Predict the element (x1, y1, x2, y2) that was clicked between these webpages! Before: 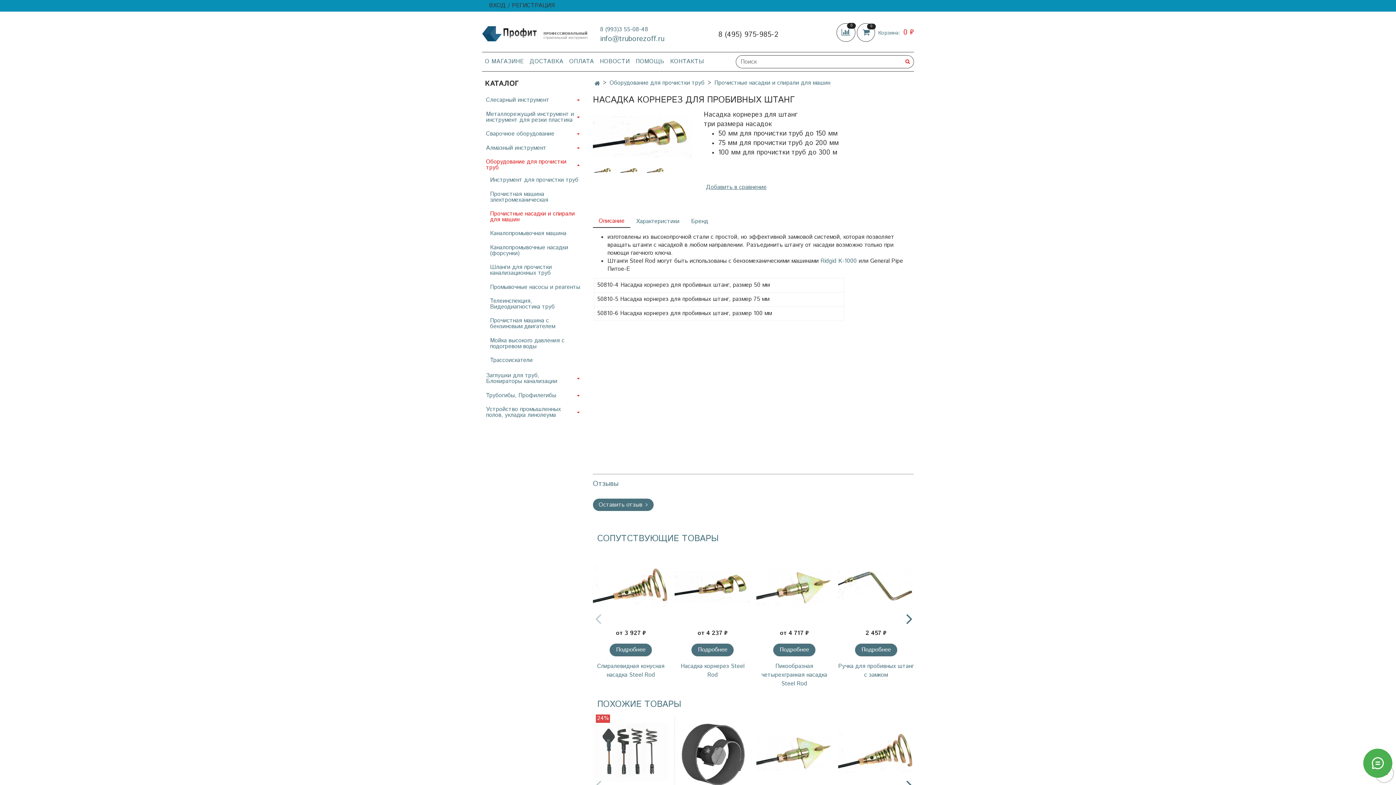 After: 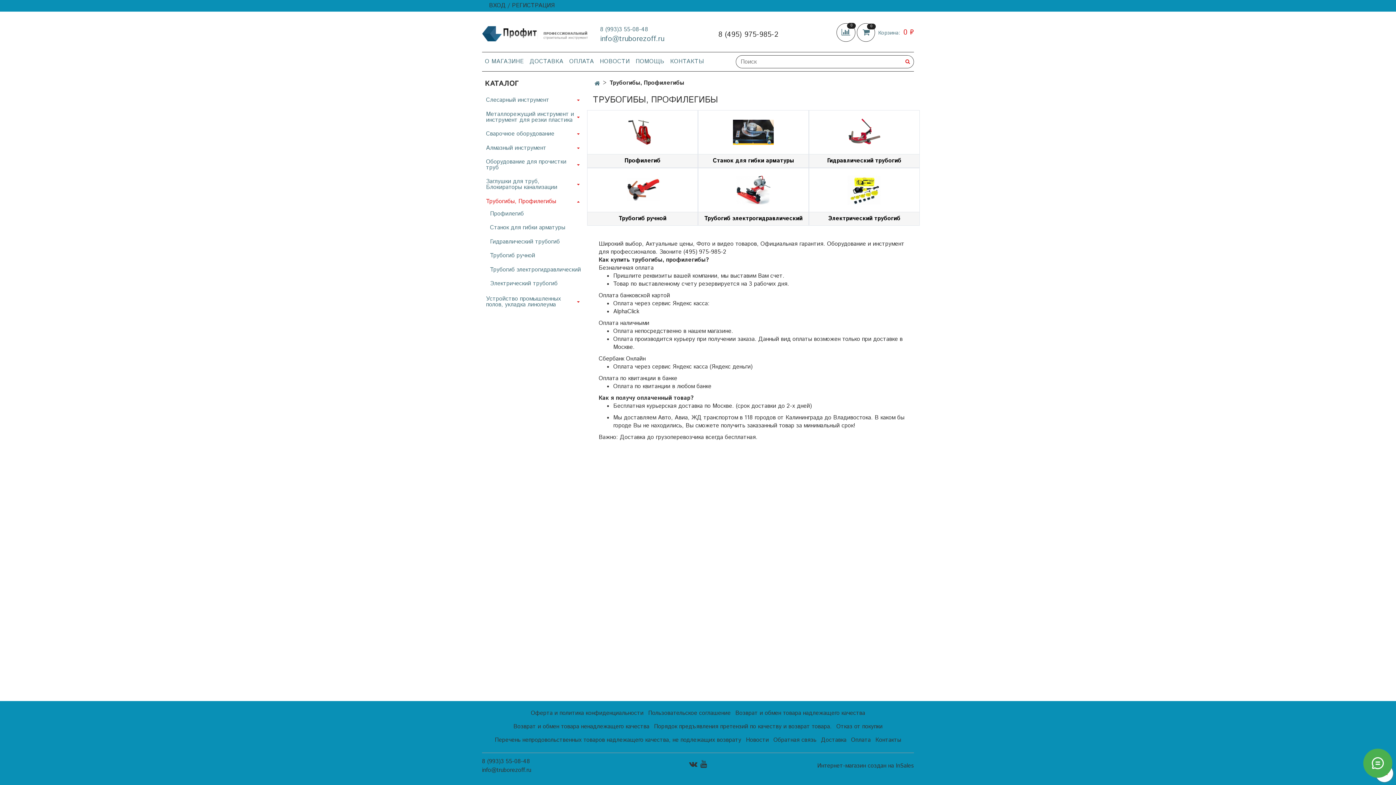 Action: bbox: (486, 390, 575, 401) label: Трубогибы, Профилегибы